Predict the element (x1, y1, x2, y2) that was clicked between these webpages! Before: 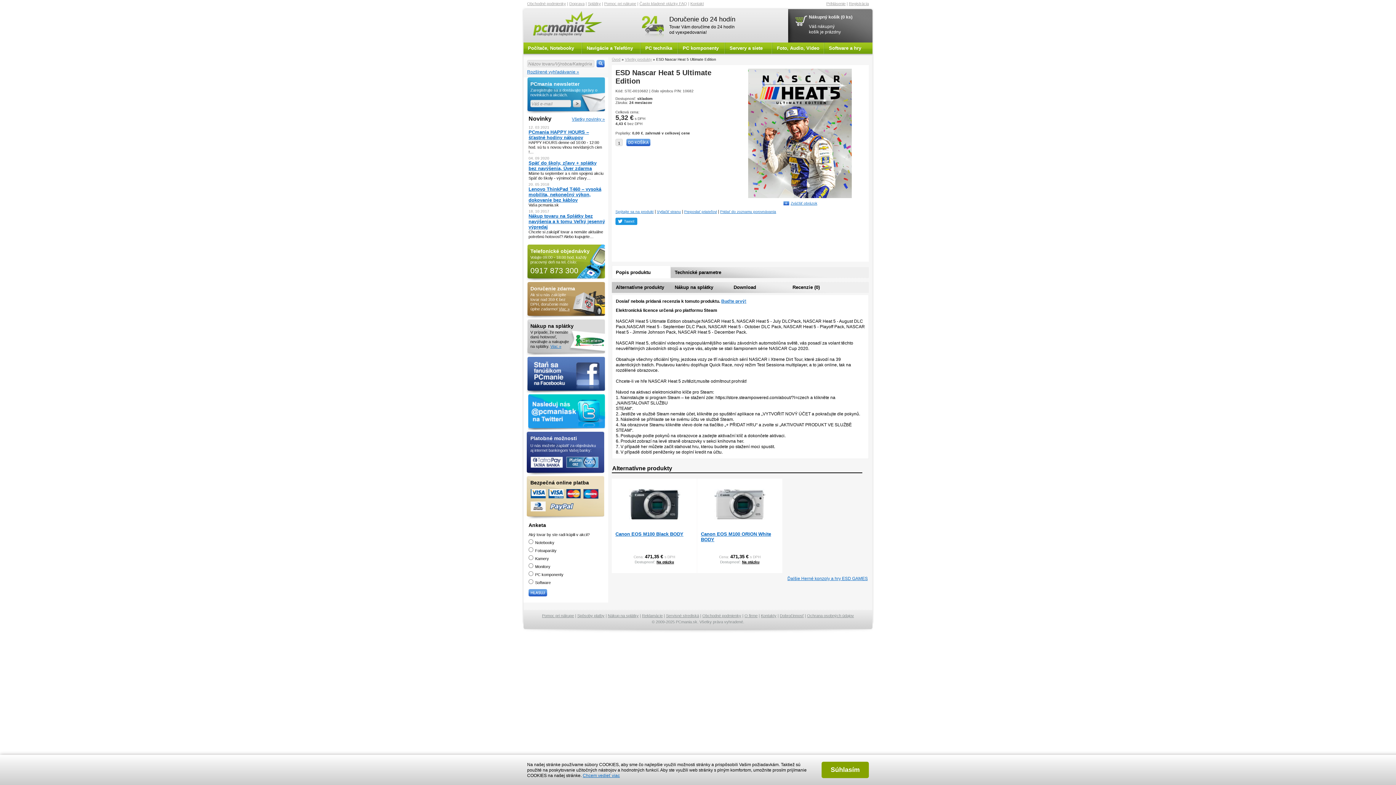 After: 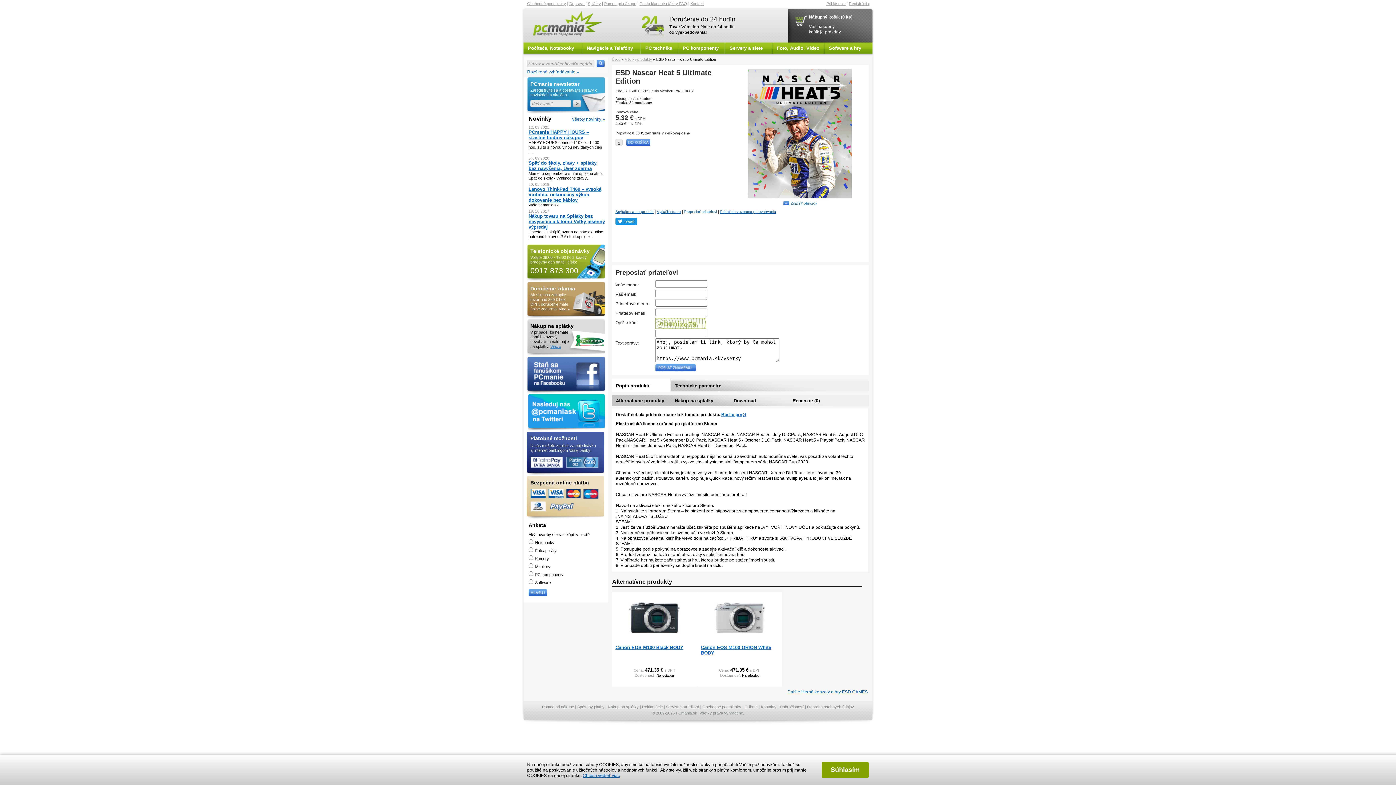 Action: bbox: (684, 209, 717, 213) label: Preposlať priateľovi